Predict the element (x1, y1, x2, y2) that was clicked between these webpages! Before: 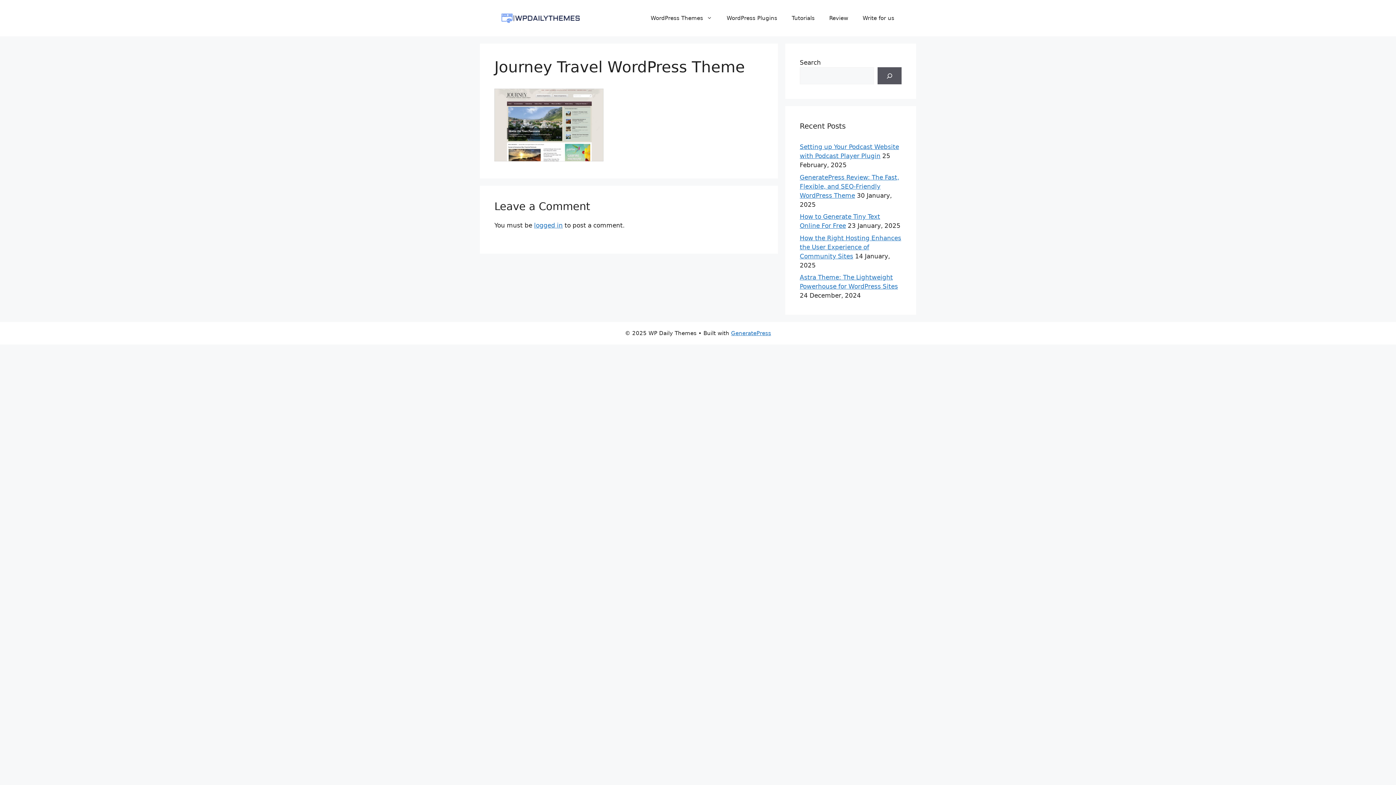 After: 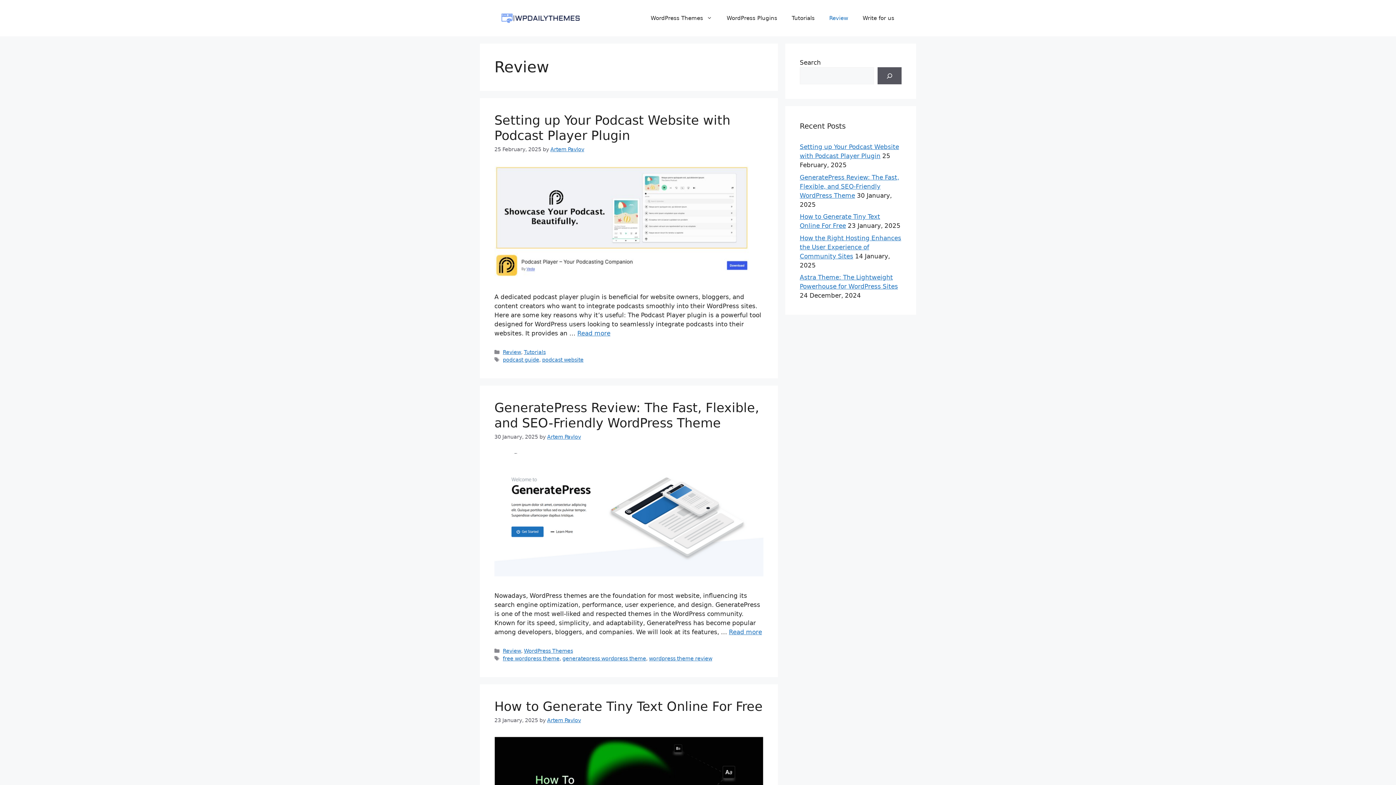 Action: bbox: (822, 7, 855, 29) label: Review